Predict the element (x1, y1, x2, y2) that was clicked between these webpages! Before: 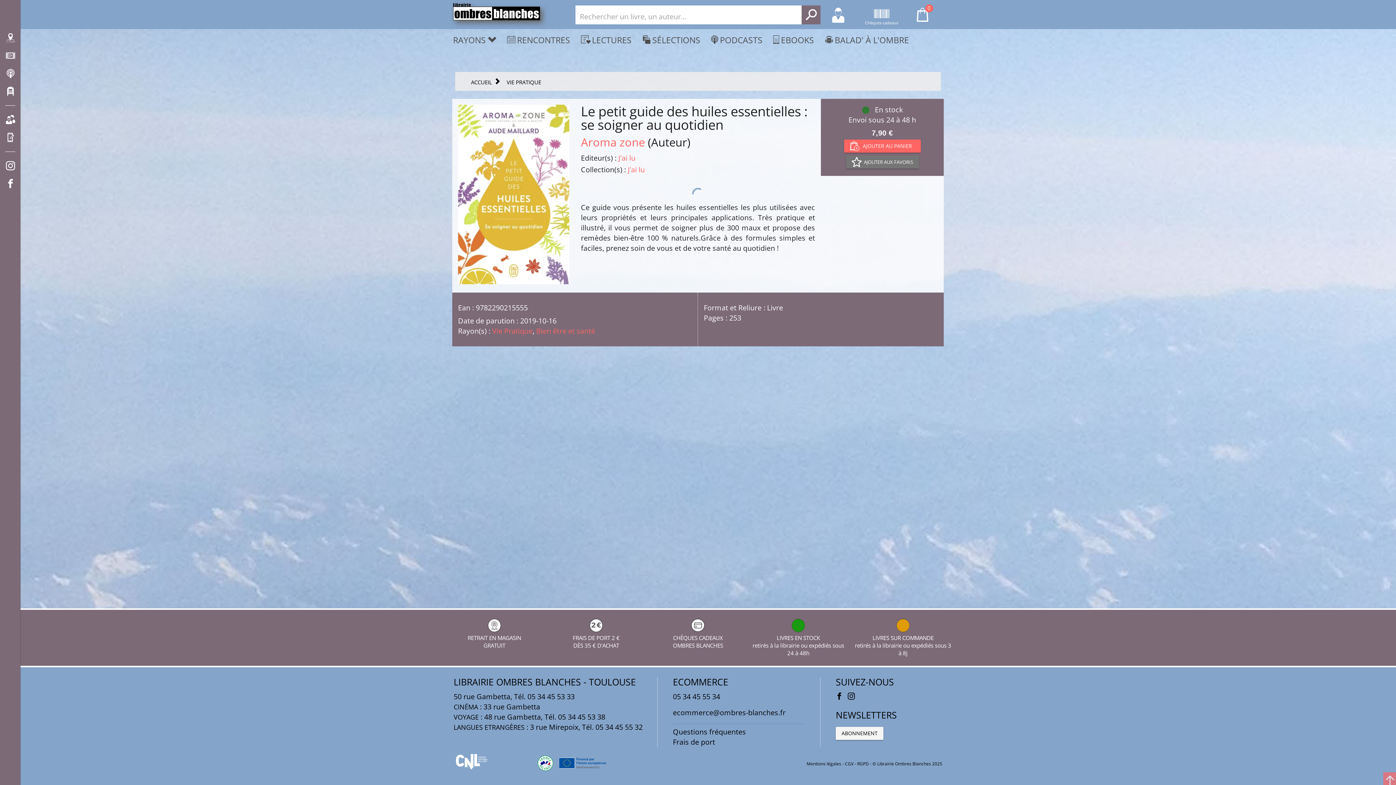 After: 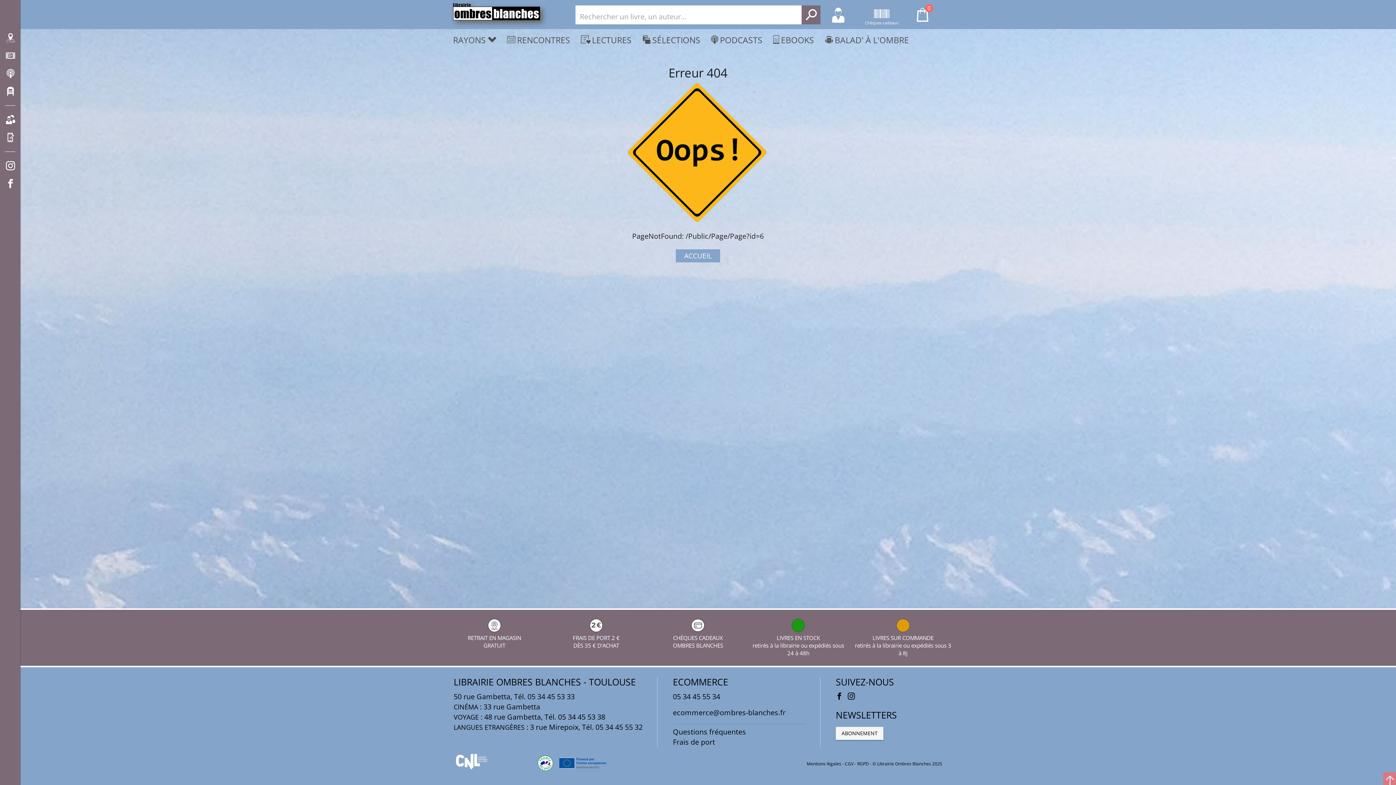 Action: bbox: (845, 761, 853, 767) label: CGV